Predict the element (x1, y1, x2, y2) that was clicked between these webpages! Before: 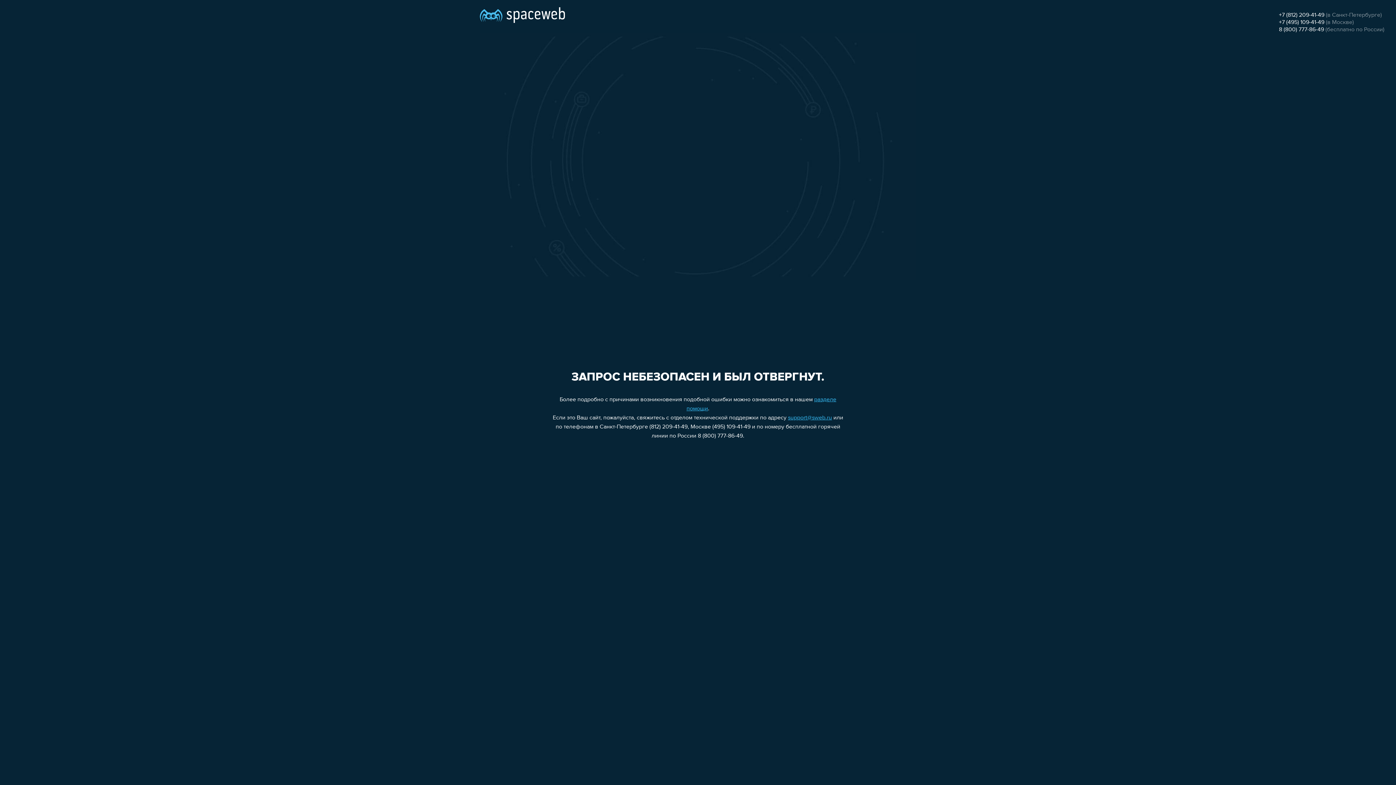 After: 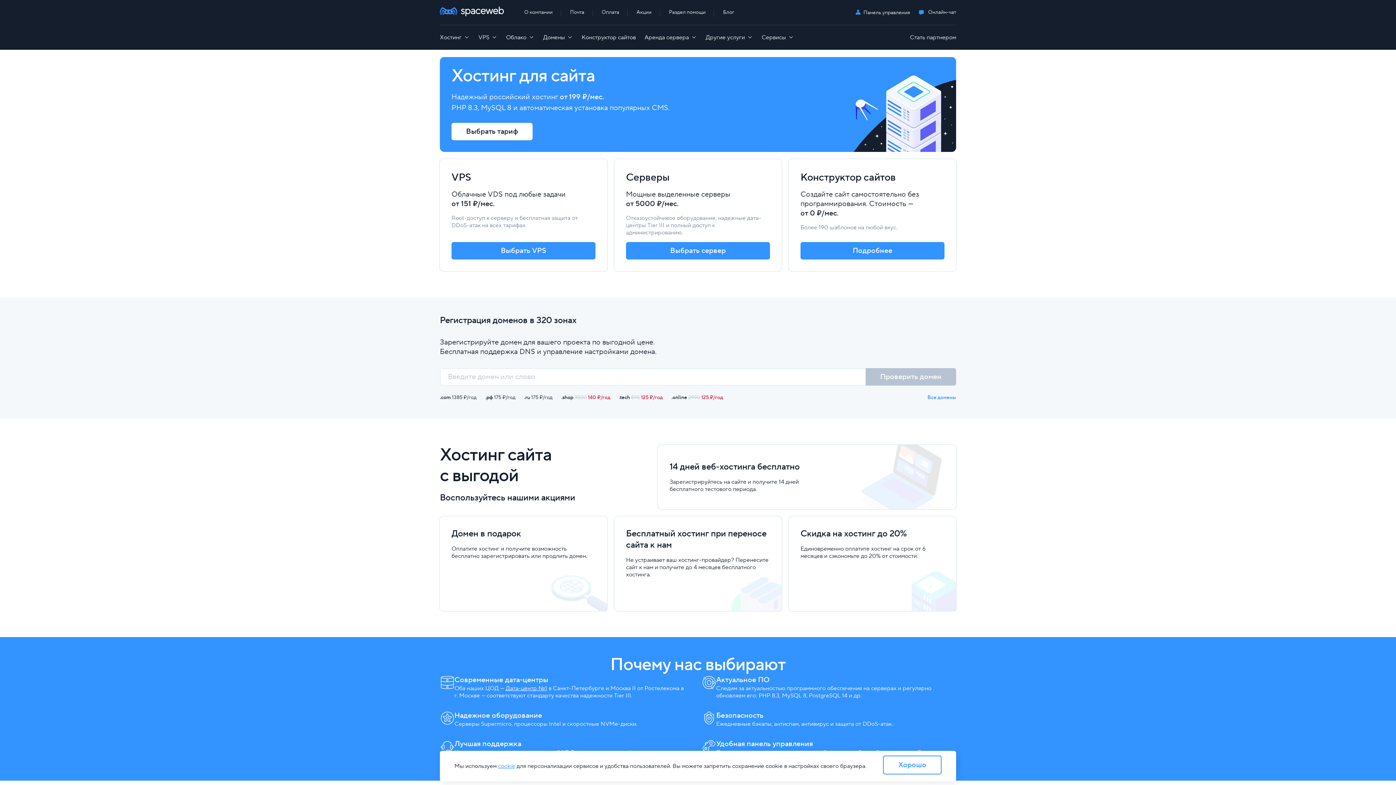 Action: bbox: (480, 0, 565, 25)